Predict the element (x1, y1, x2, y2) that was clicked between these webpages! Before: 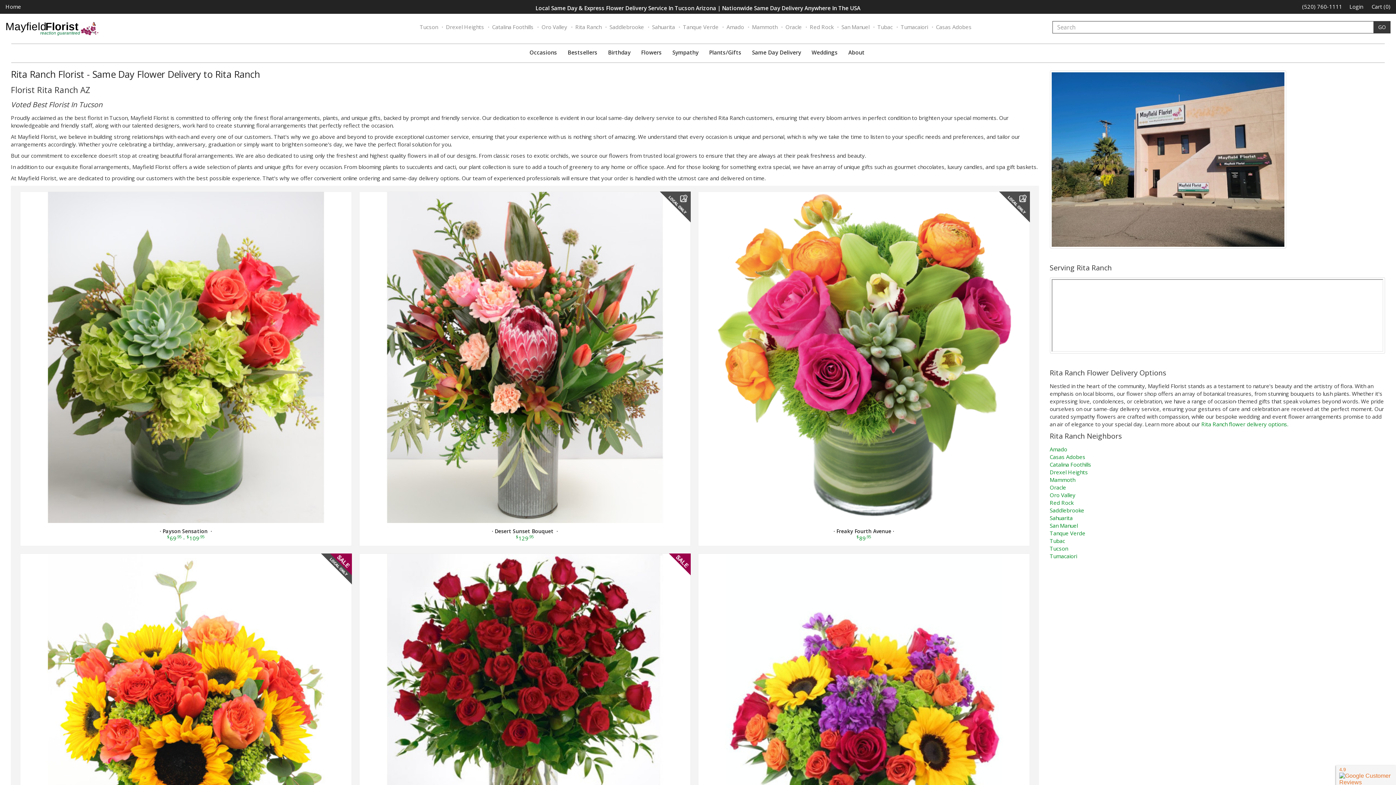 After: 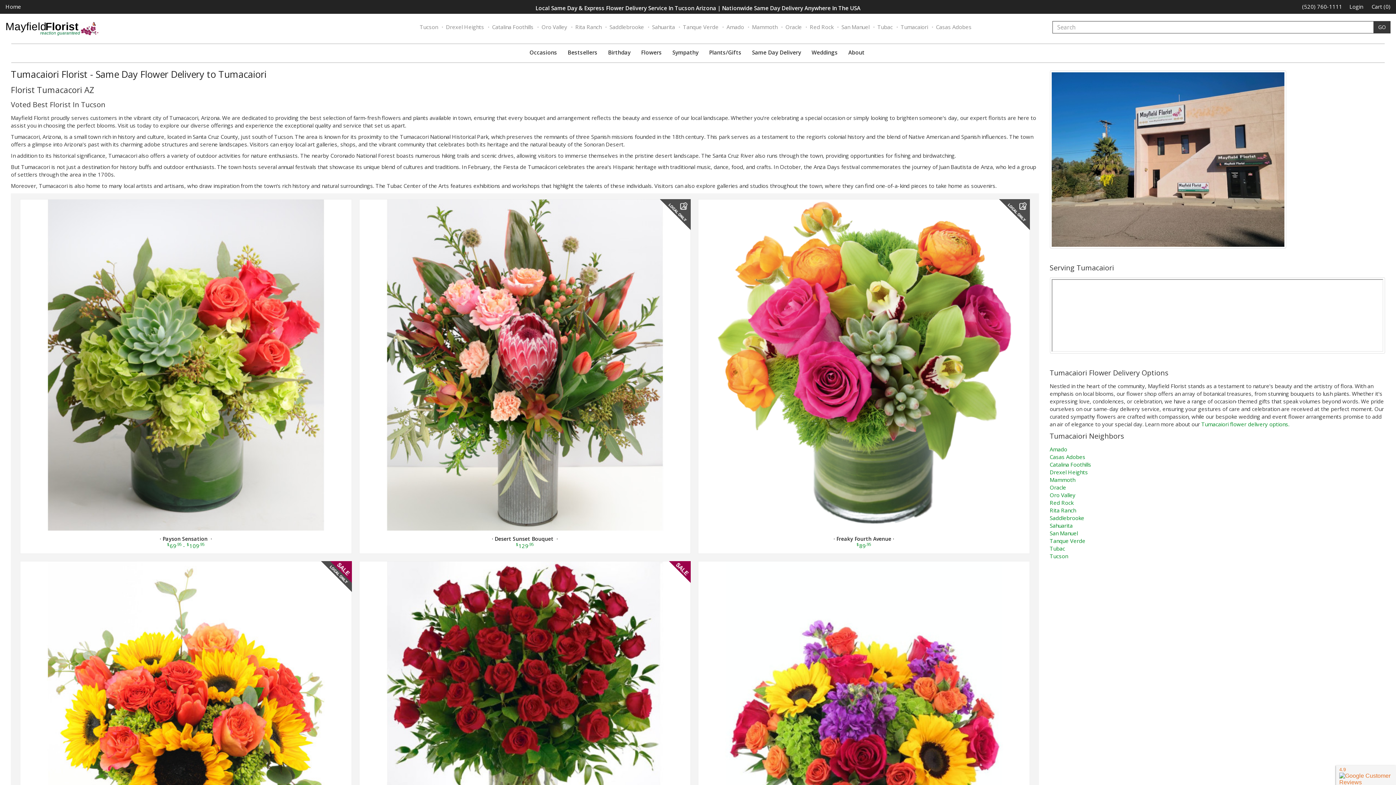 Action: bbox: (900, 23, 928, 30) label: Tumacaiori